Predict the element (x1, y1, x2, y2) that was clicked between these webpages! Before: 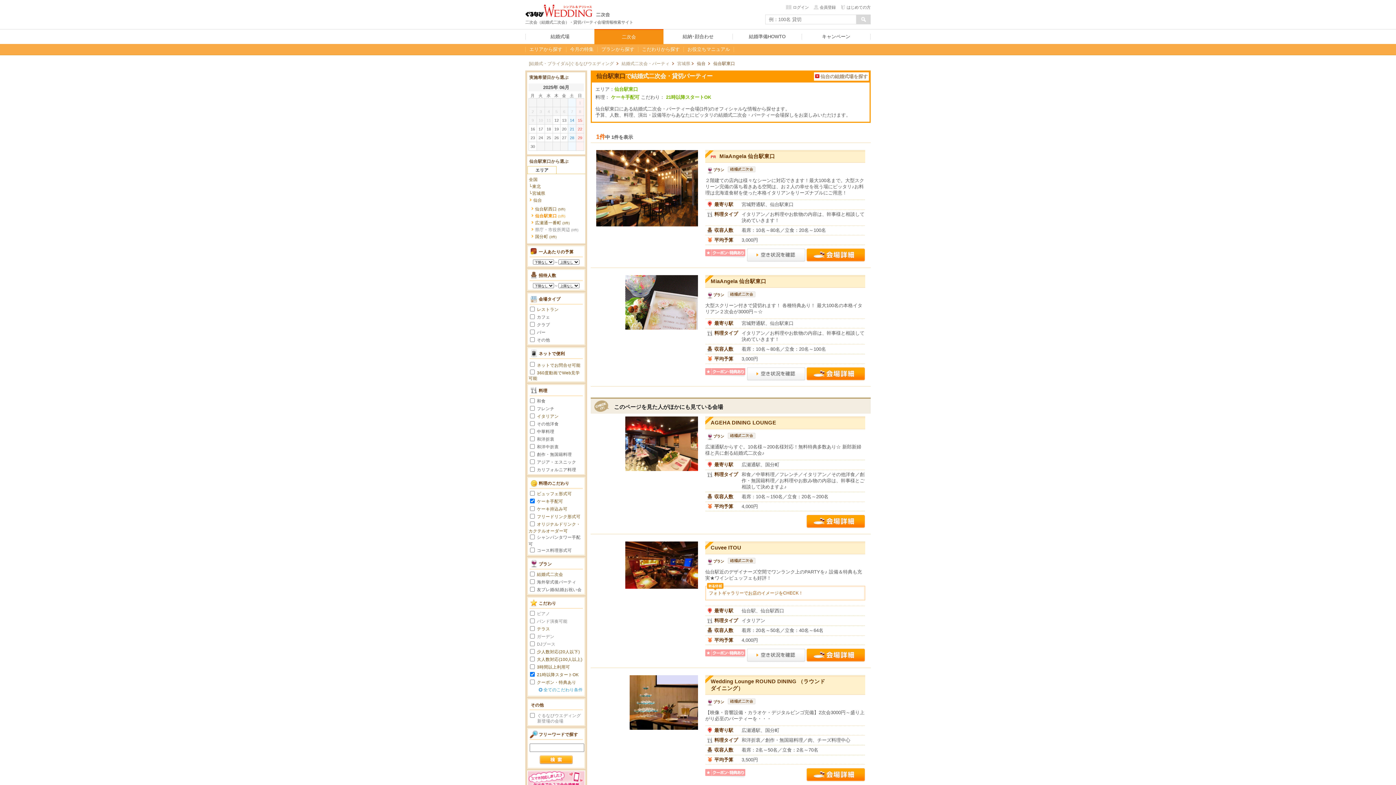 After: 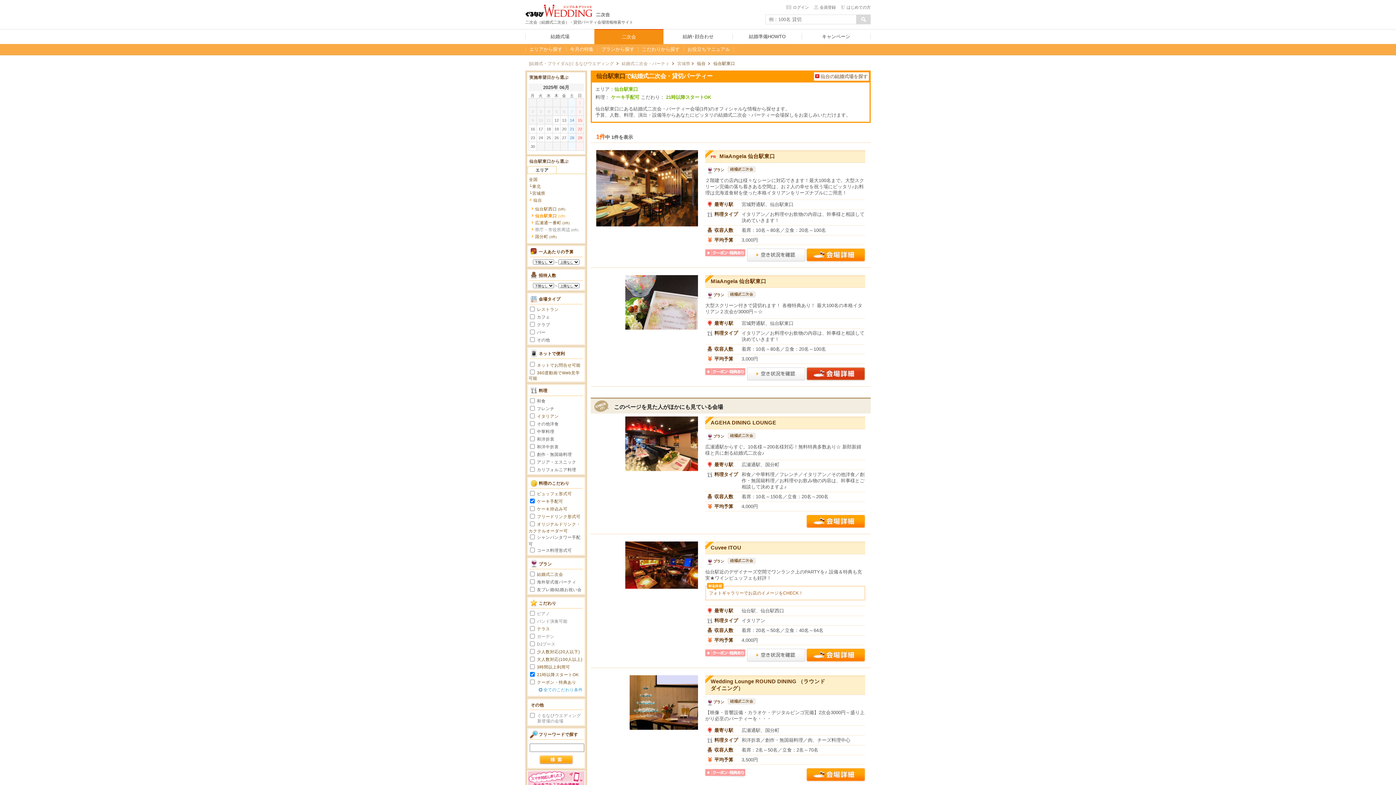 Action: bbox: (806, 367, 865, 381)